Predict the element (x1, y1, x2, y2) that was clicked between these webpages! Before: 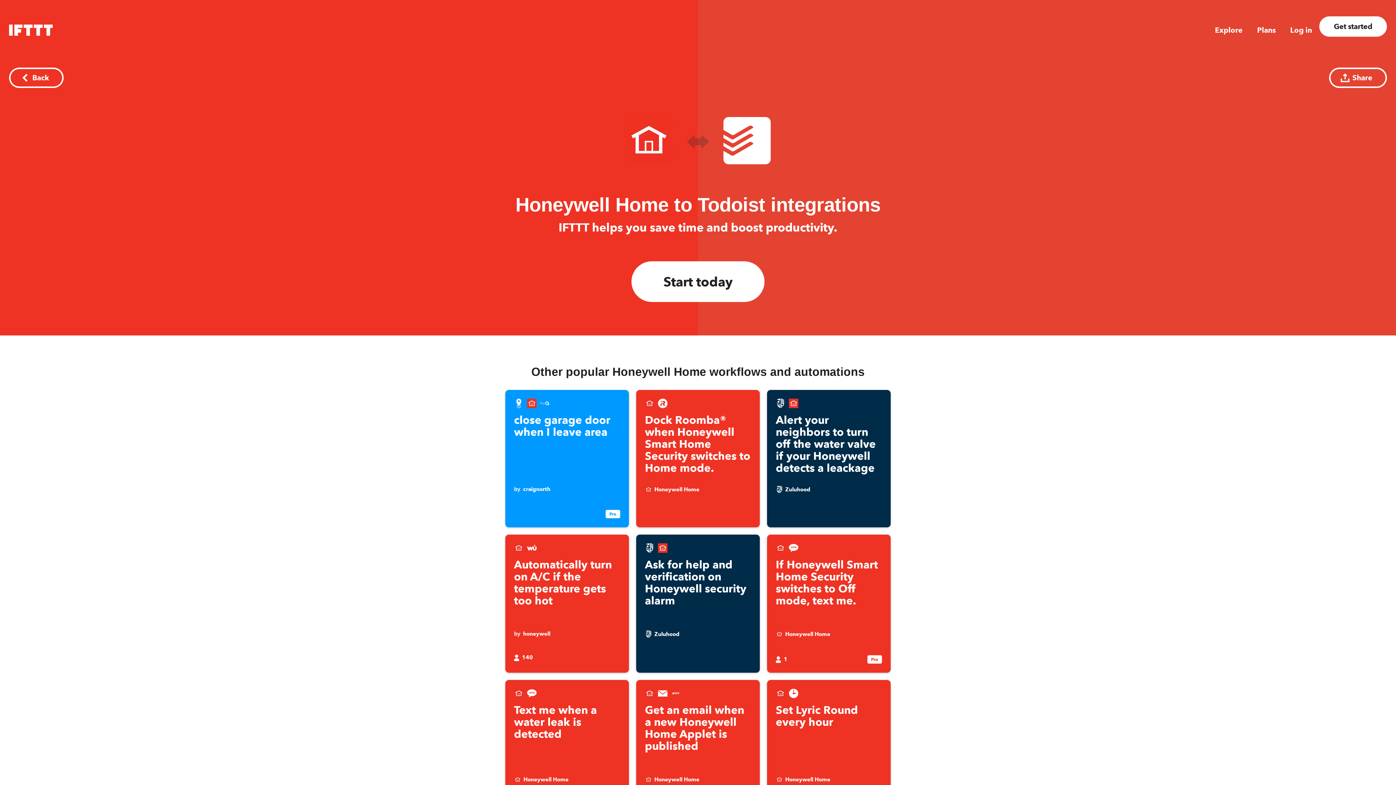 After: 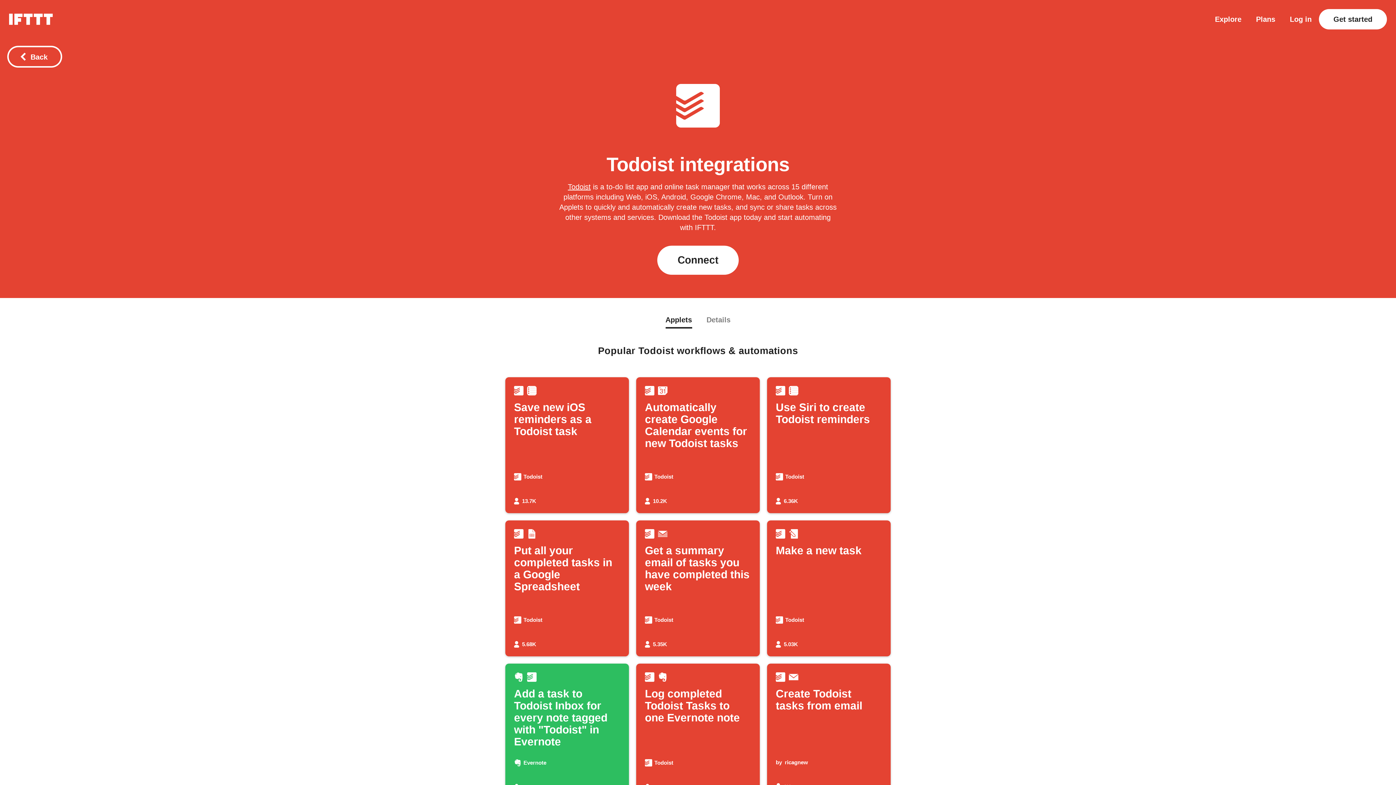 Action: bbox: (723, 117, 770, 166)